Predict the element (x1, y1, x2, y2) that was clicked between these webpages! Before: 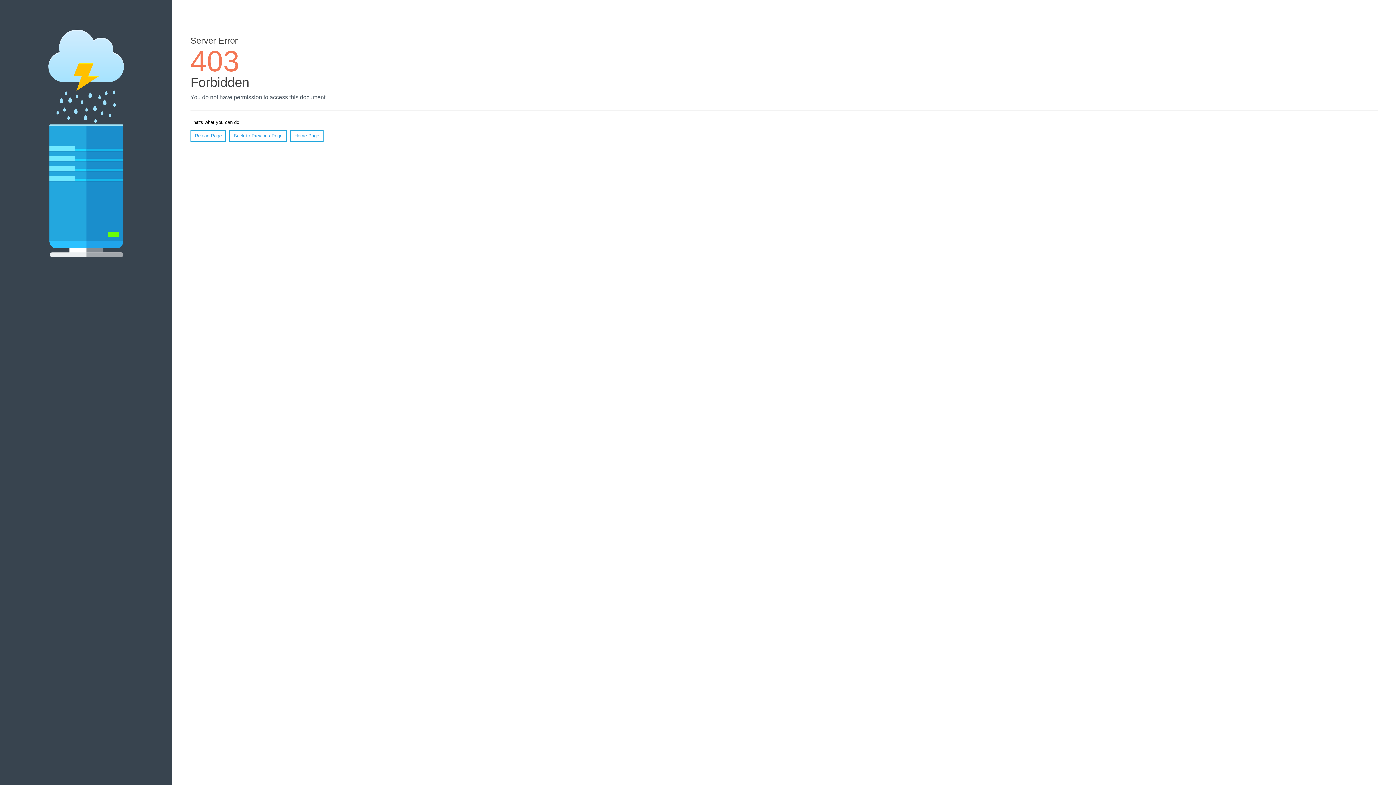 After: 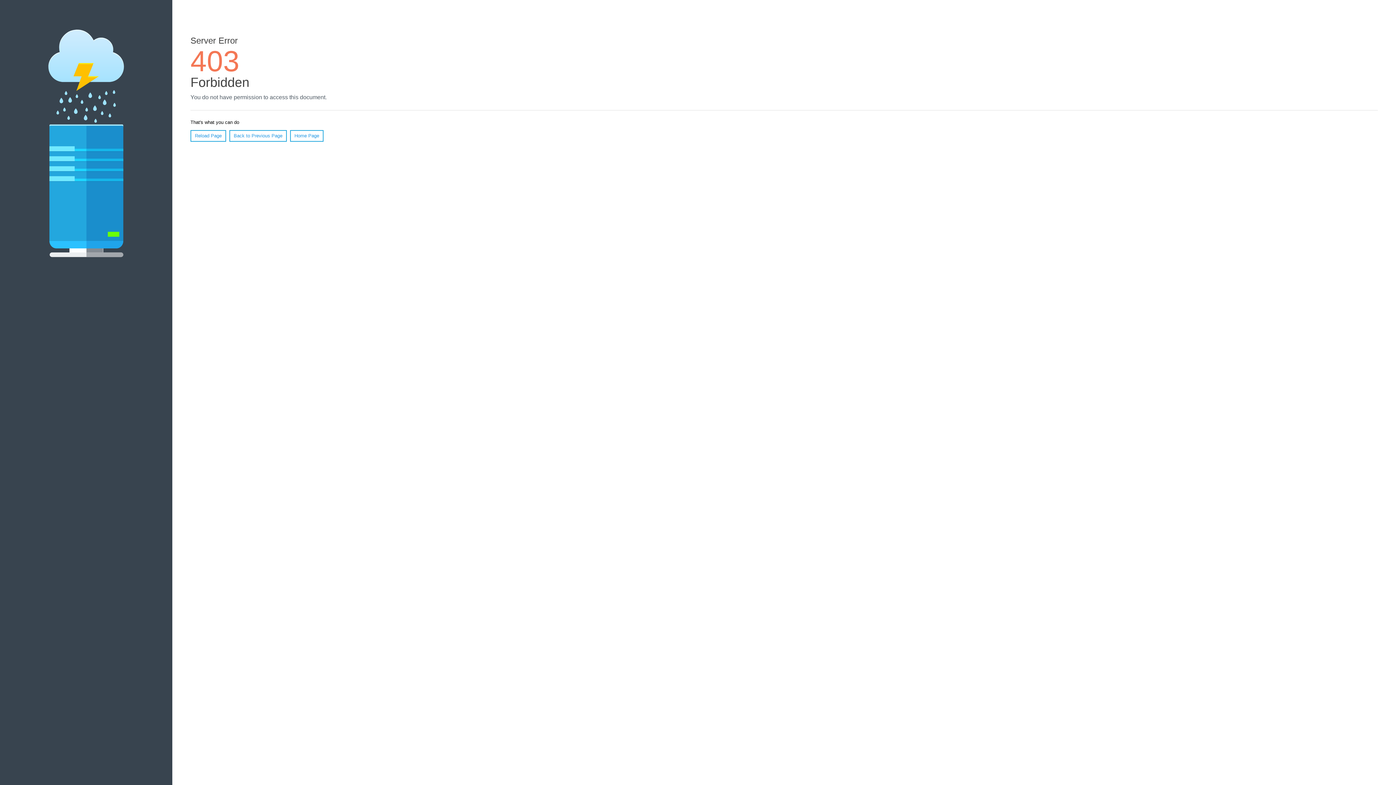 Action: label: Home Page bbox: (290, 130, 323, 141)